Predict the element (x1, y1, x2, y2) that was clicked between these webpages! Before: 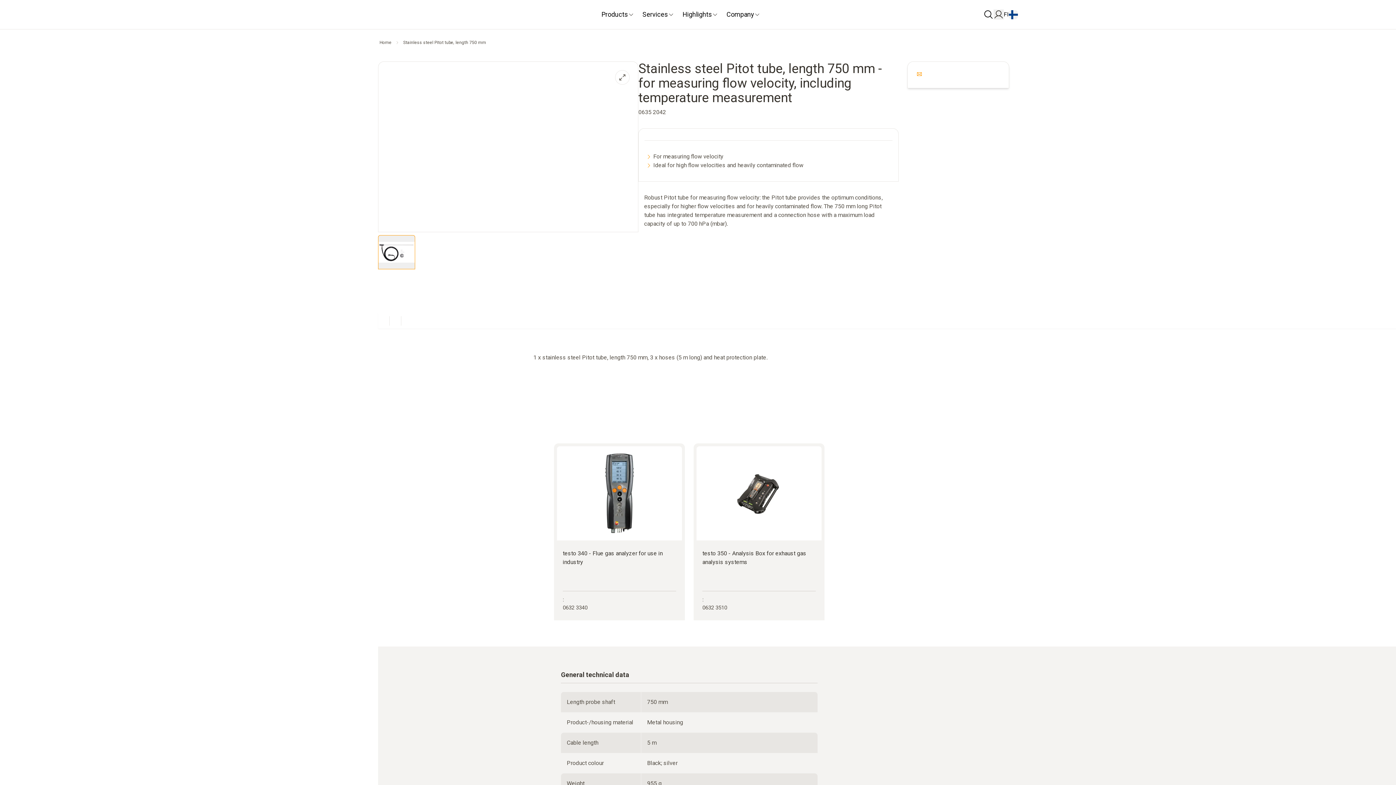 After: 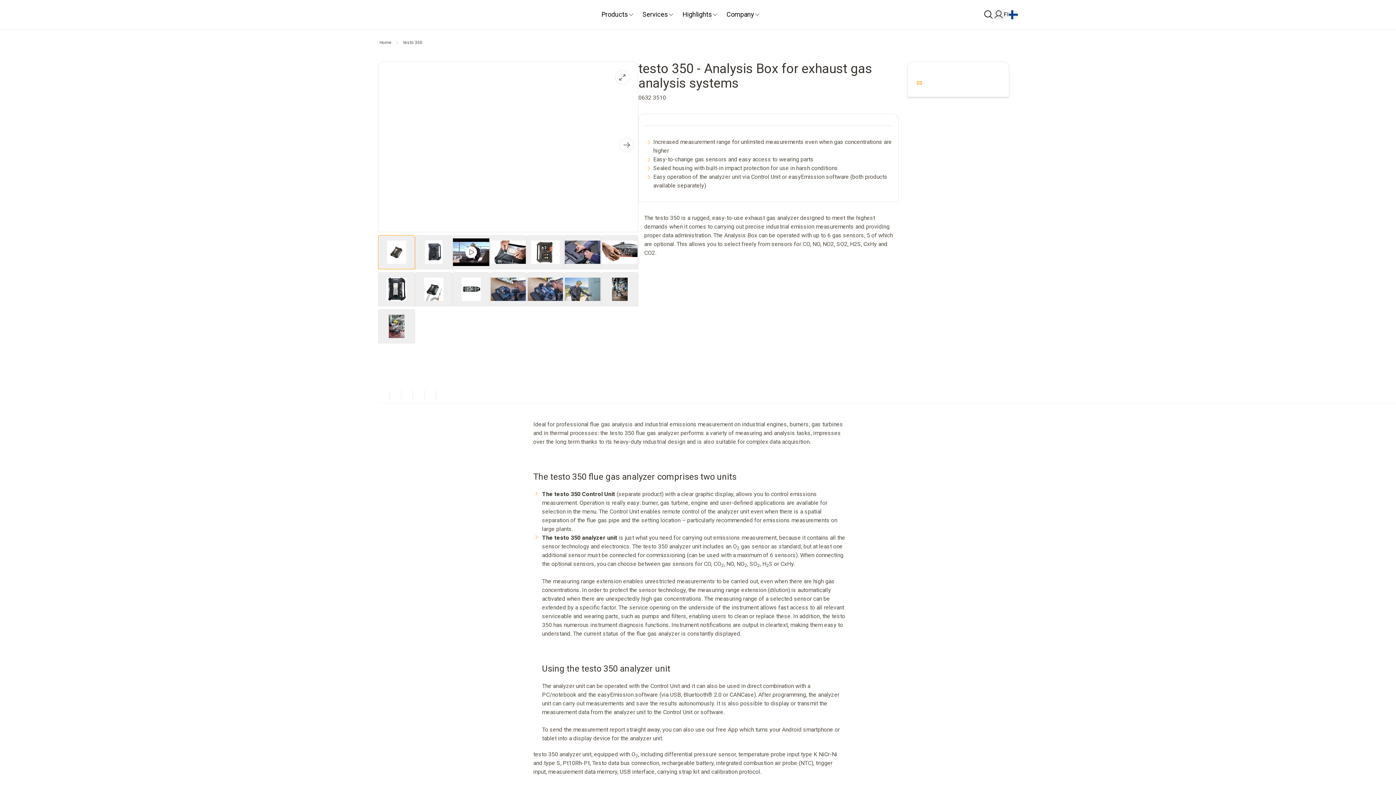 Action: label: testo 350 - Analysis Box for exhaust gas analysis systems bbox: (693, 443, 824, 586)